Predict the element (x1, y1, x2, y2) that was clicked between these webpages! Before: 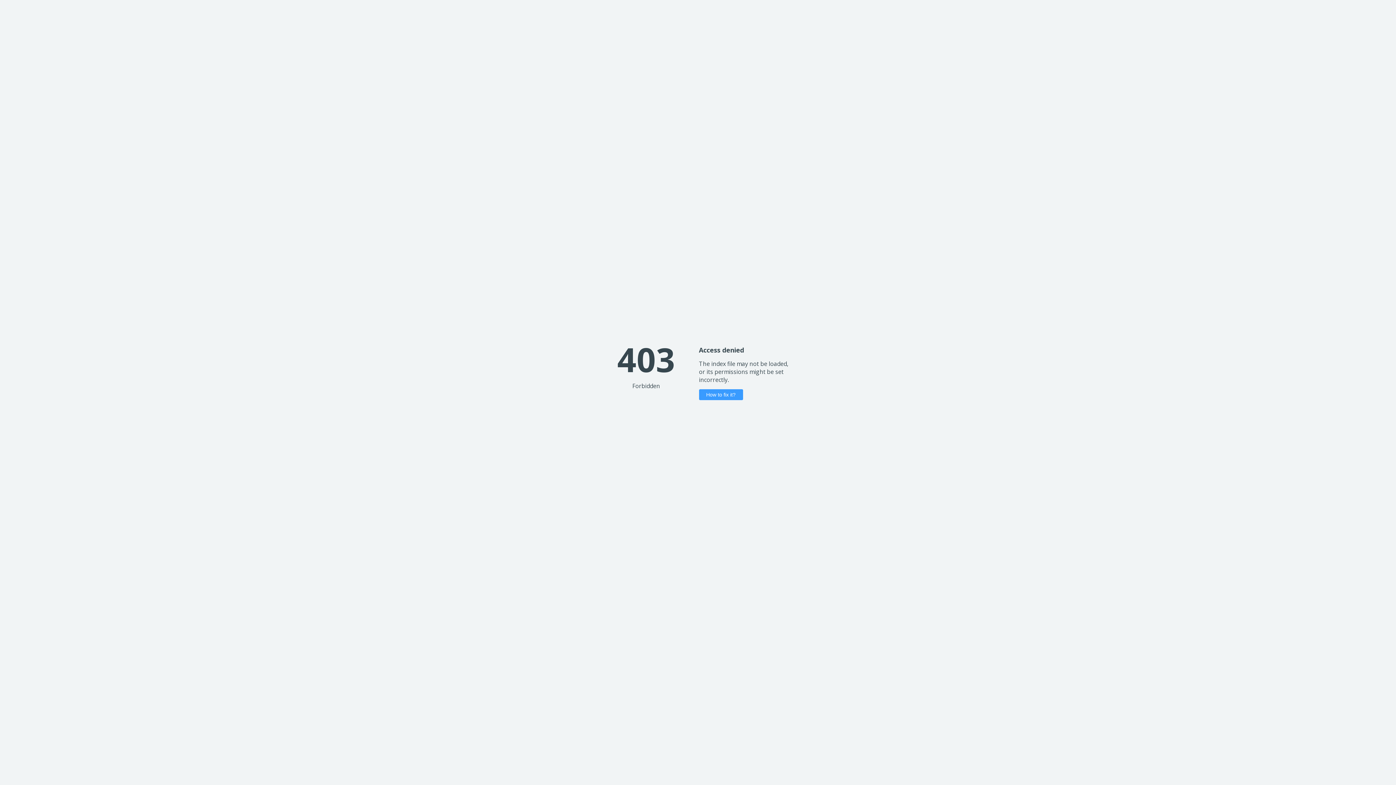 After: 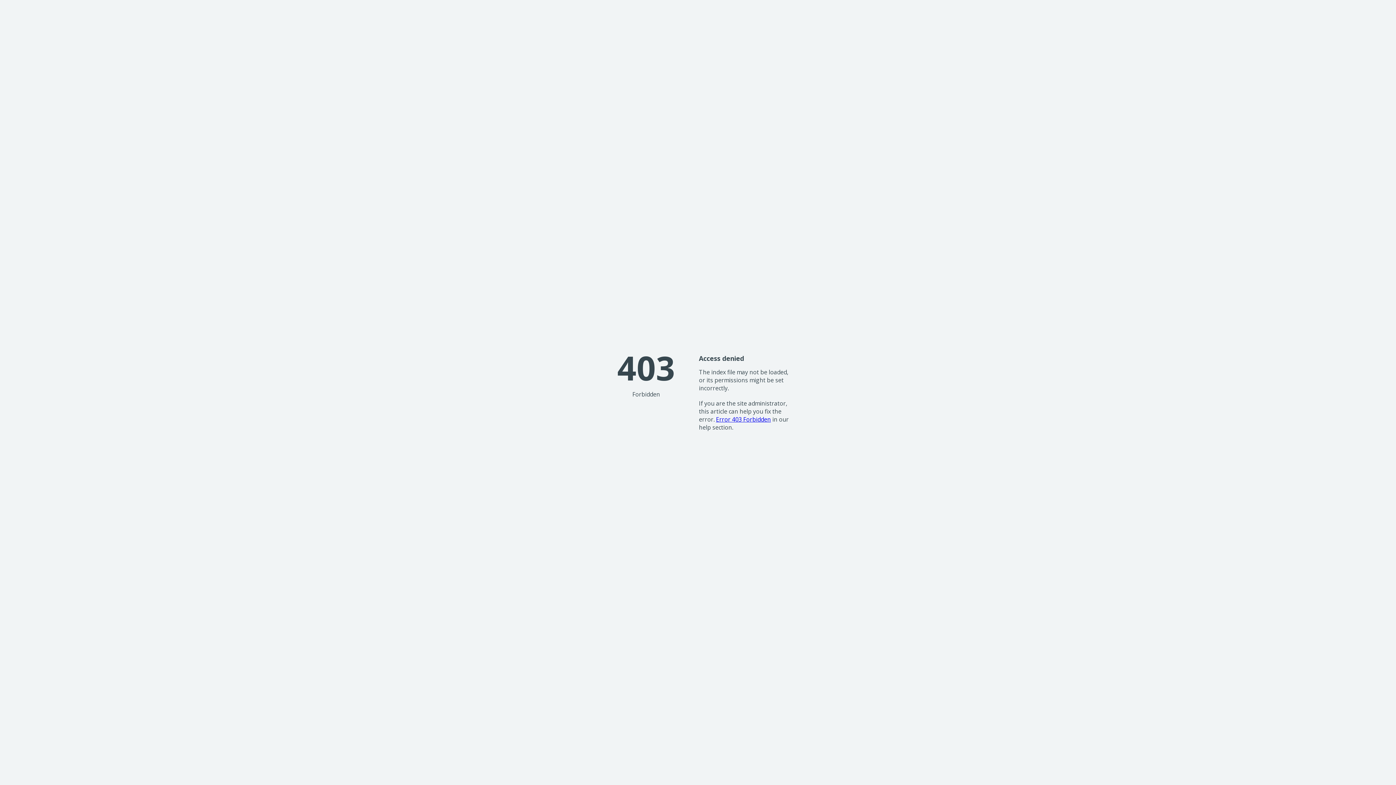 Action: label: How to fix it? bbox: (699, 389, 743, 400)